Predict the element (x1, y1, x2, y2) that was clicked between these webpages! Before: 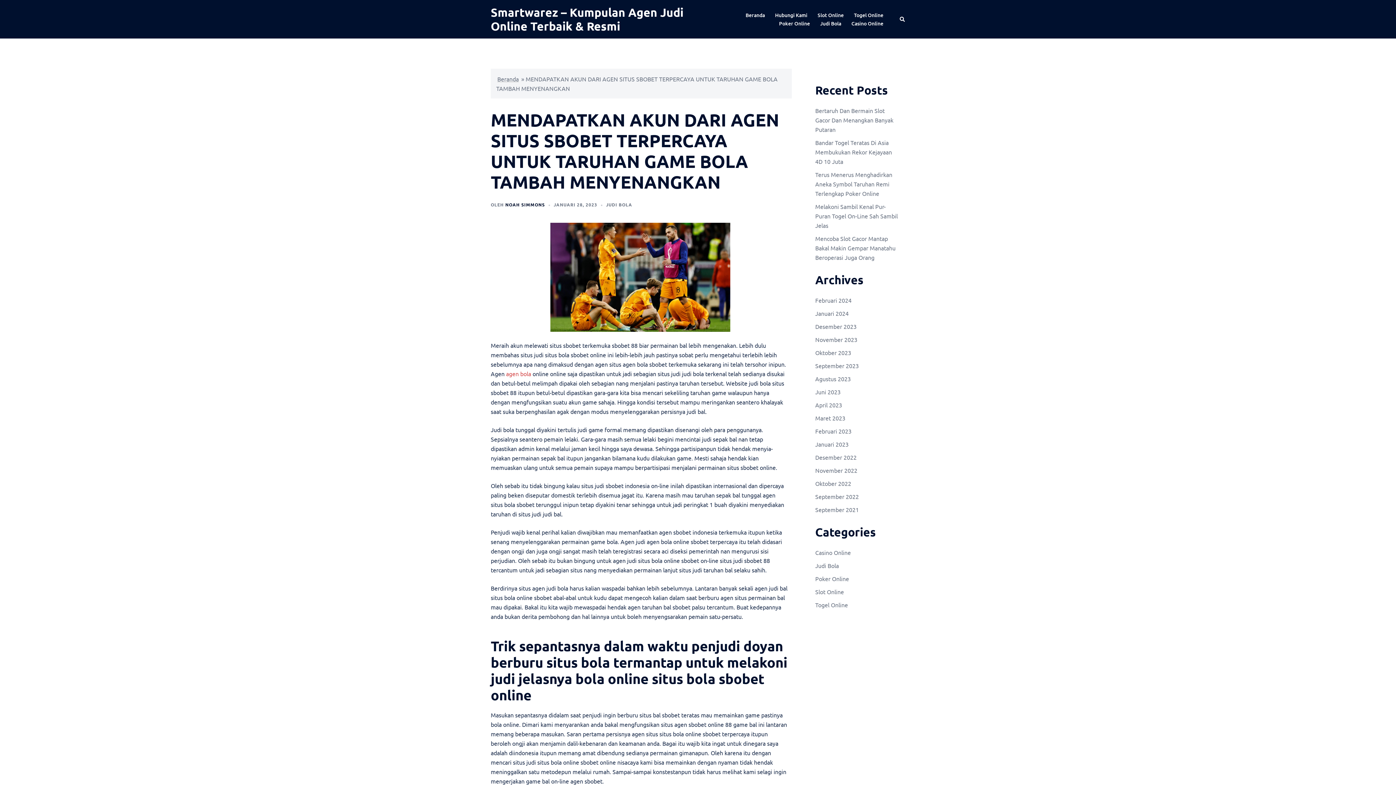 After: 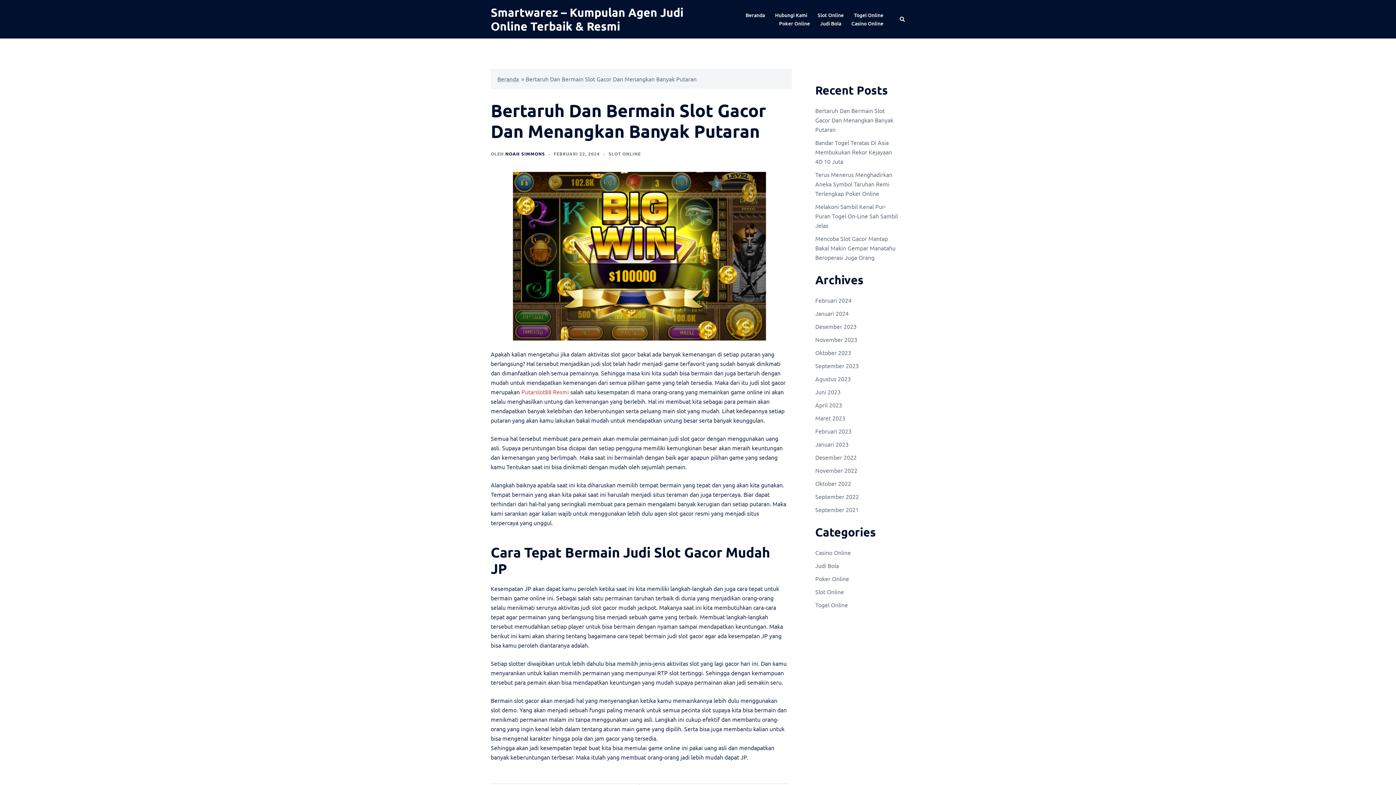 Action: label: Bertaruh Dan Bermain Slot Gacor Dan Menangkan Banyak Putaran bbox: (815, 106, 893, 133)